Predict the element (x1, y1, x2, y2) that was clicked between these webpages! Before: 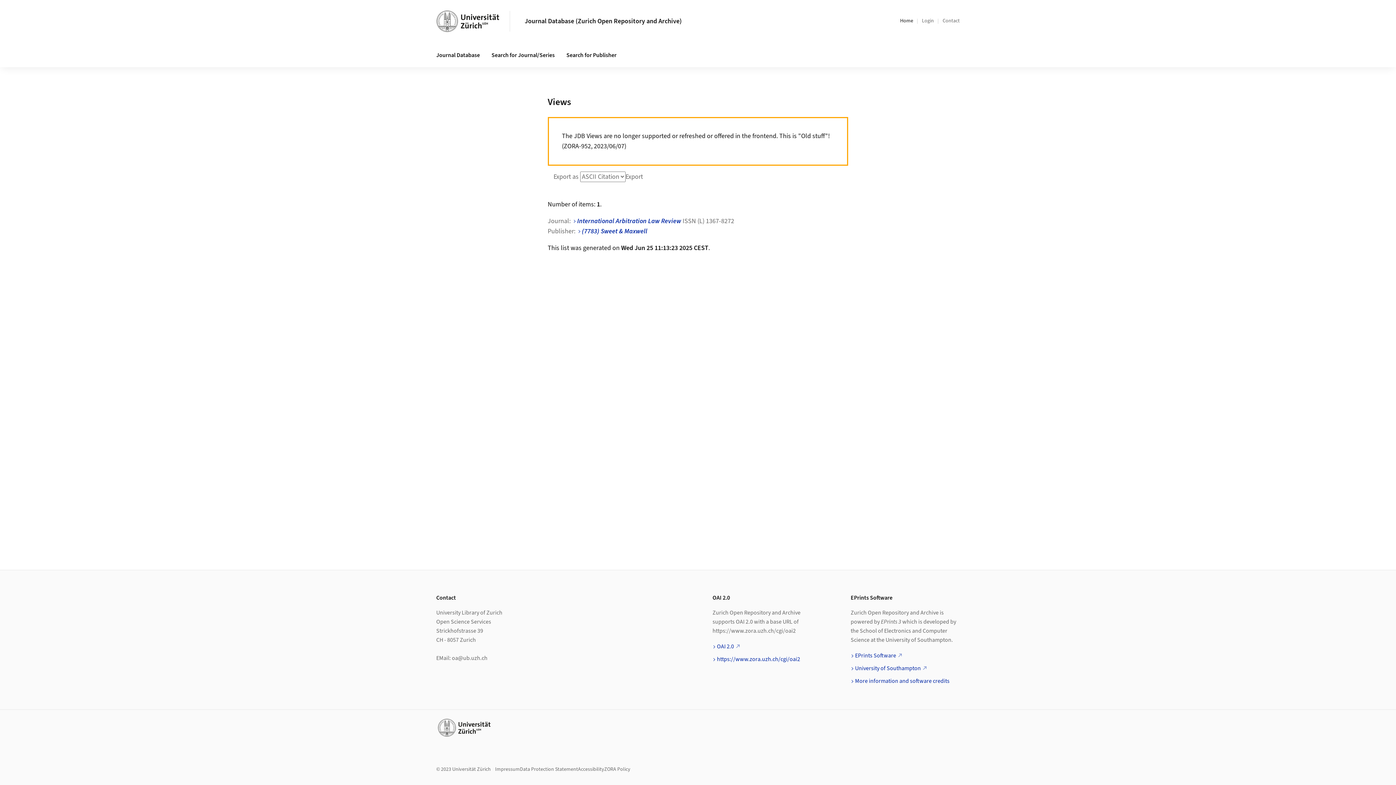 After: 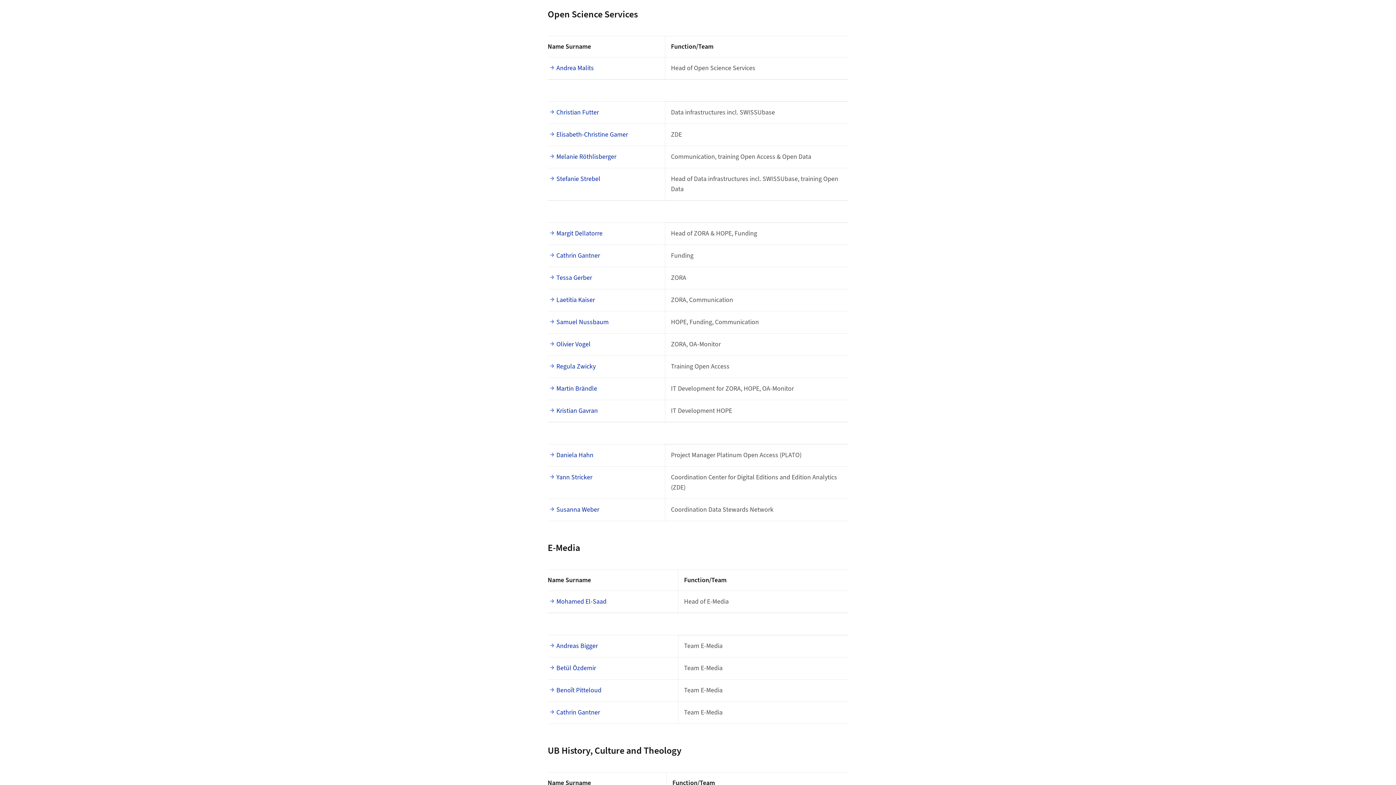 Action: label: Contact bbox: (942, 17, 960, 24)